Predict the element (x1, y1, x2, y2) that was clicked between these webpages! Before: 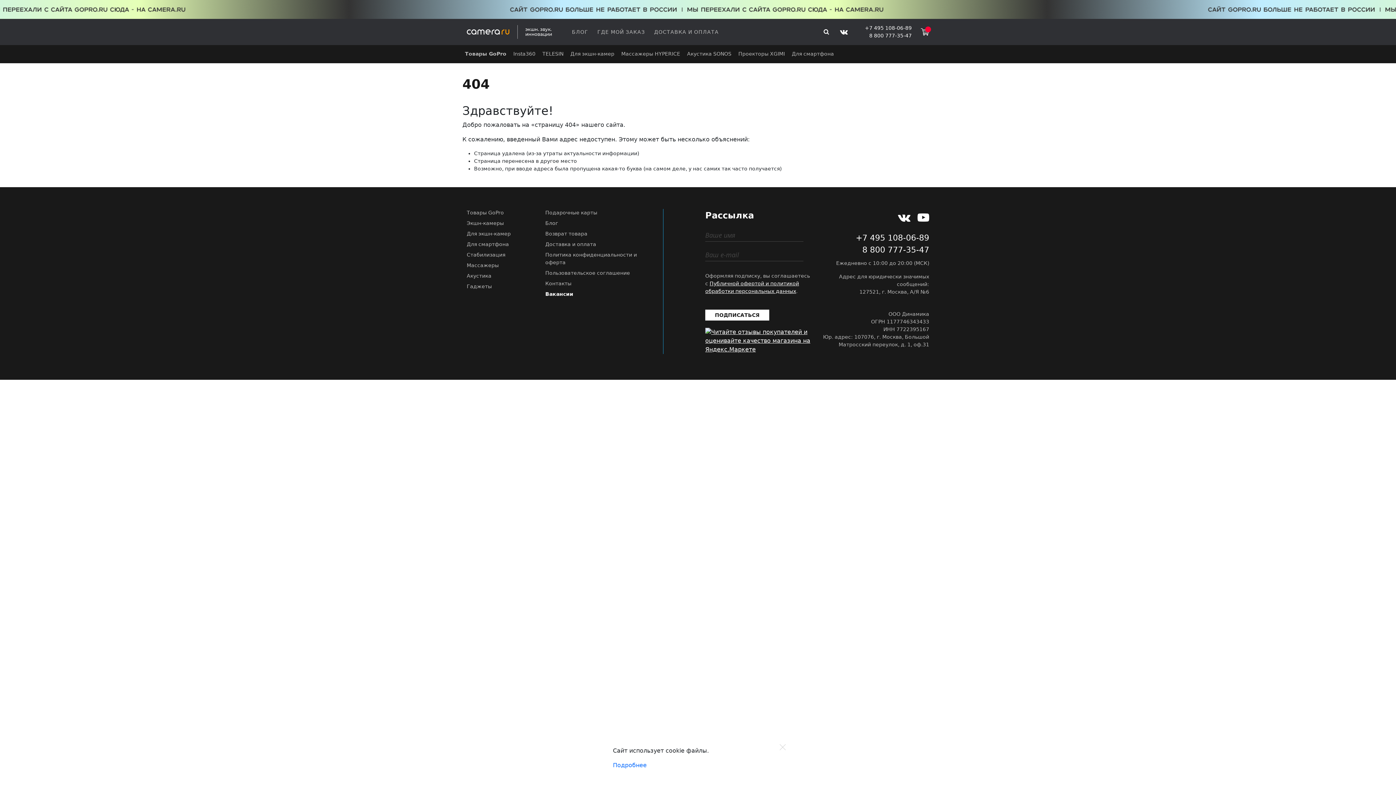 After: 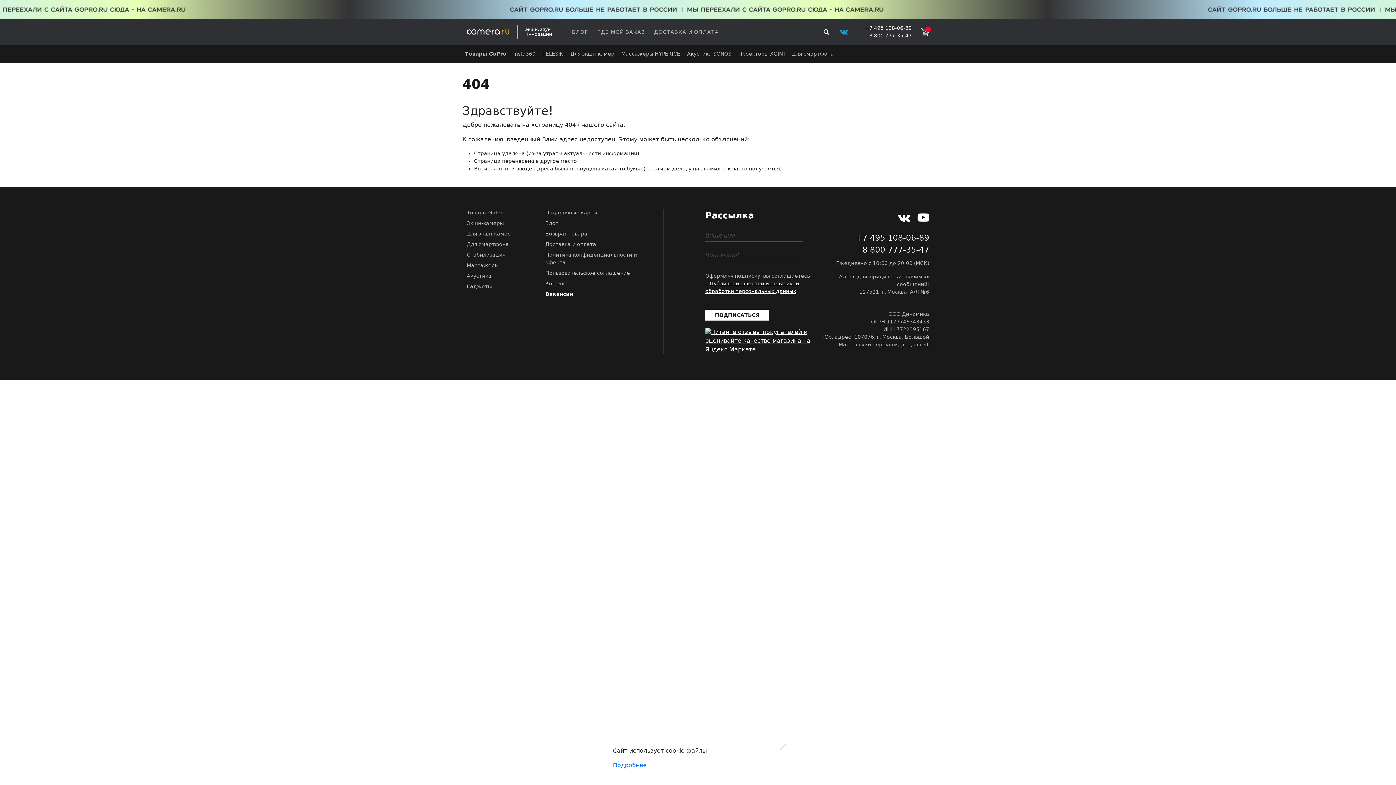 Action: bbox: (840, 26, 847, 37)